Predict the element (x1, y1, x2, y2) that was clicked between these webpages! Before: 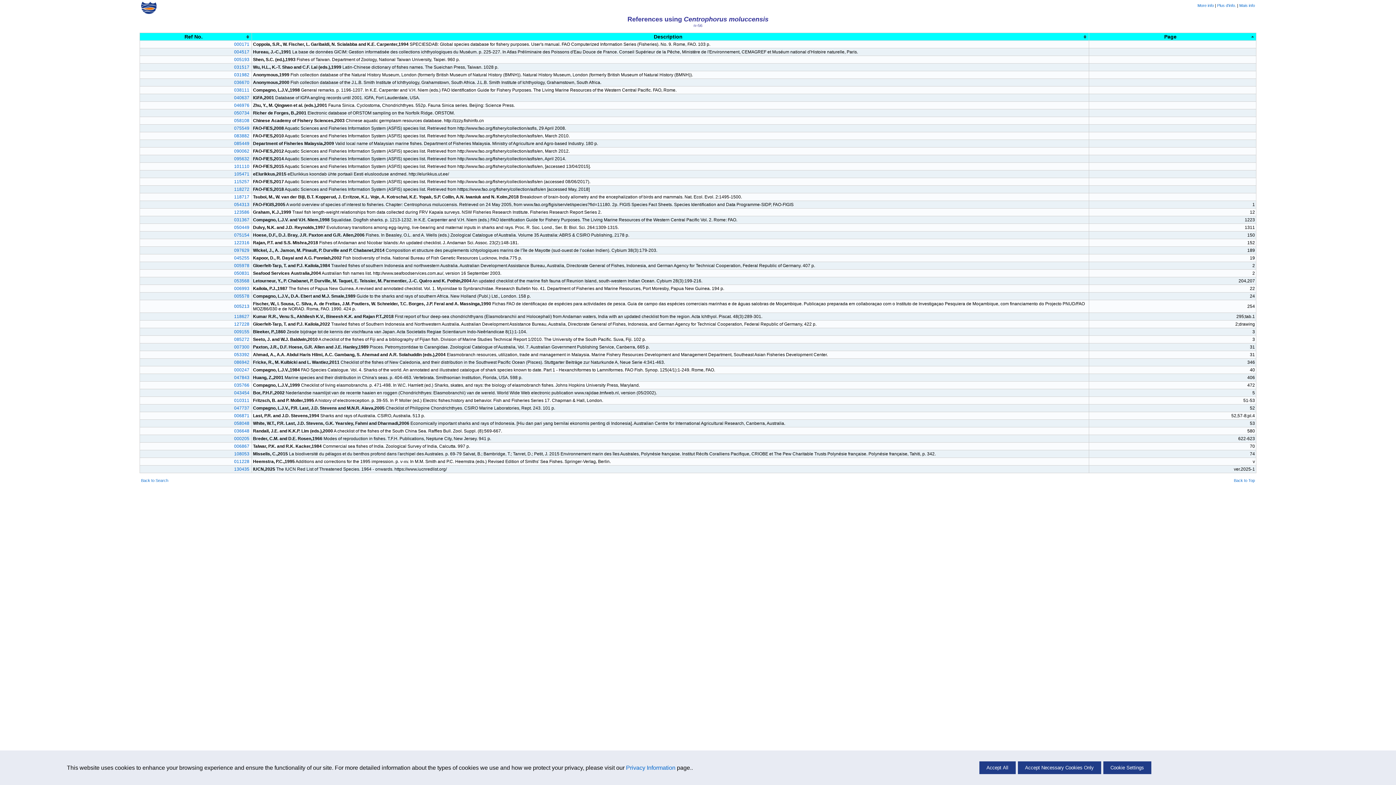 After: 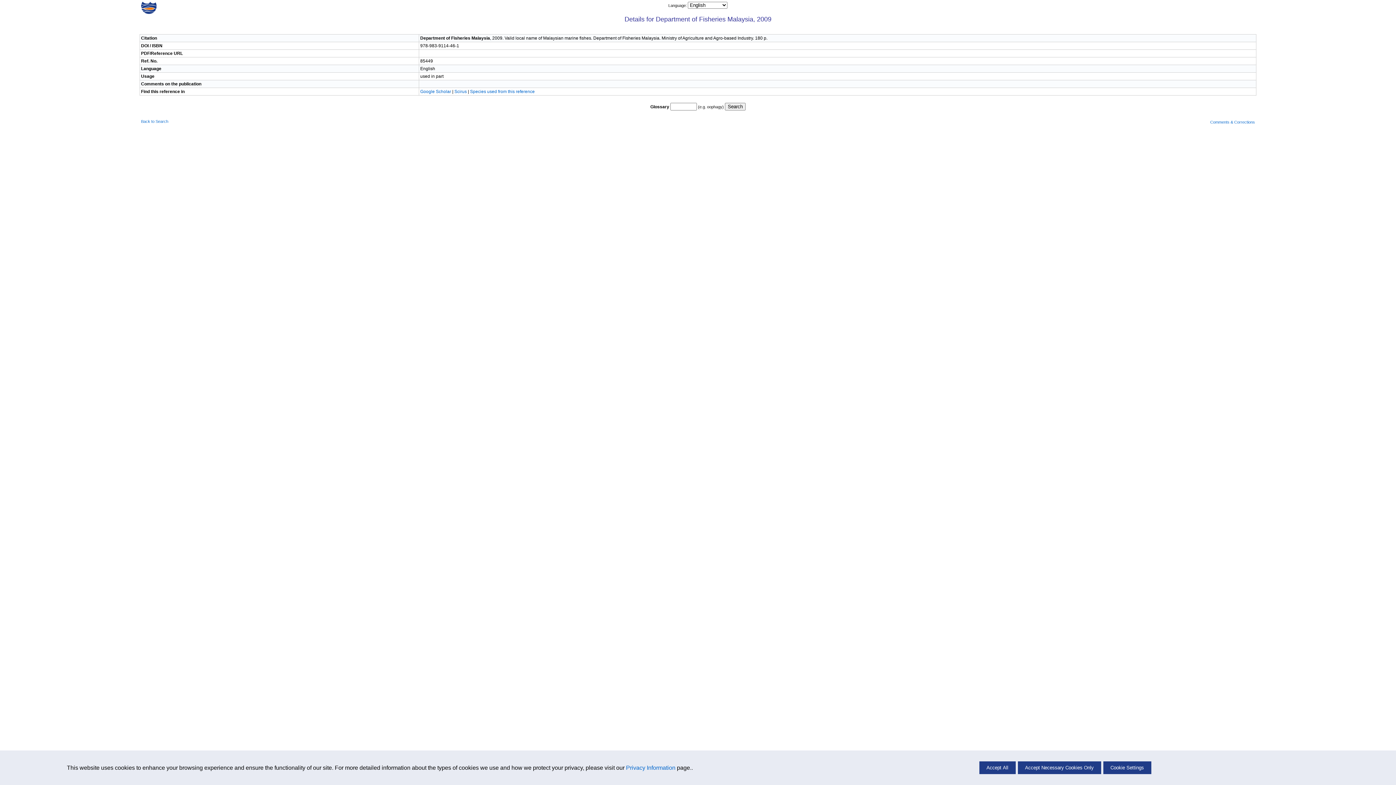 Action: label: 085449 bbox: (234, 141, 249, 146)